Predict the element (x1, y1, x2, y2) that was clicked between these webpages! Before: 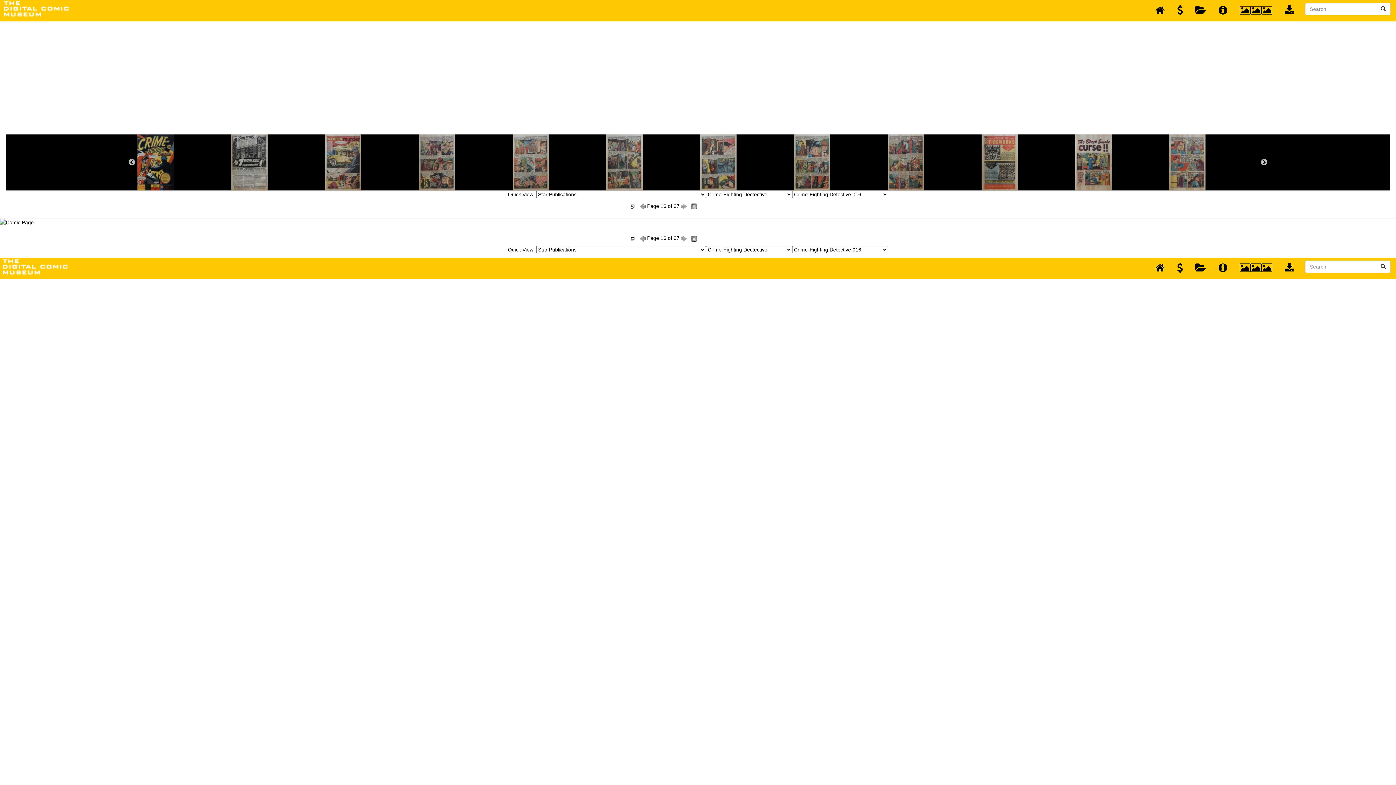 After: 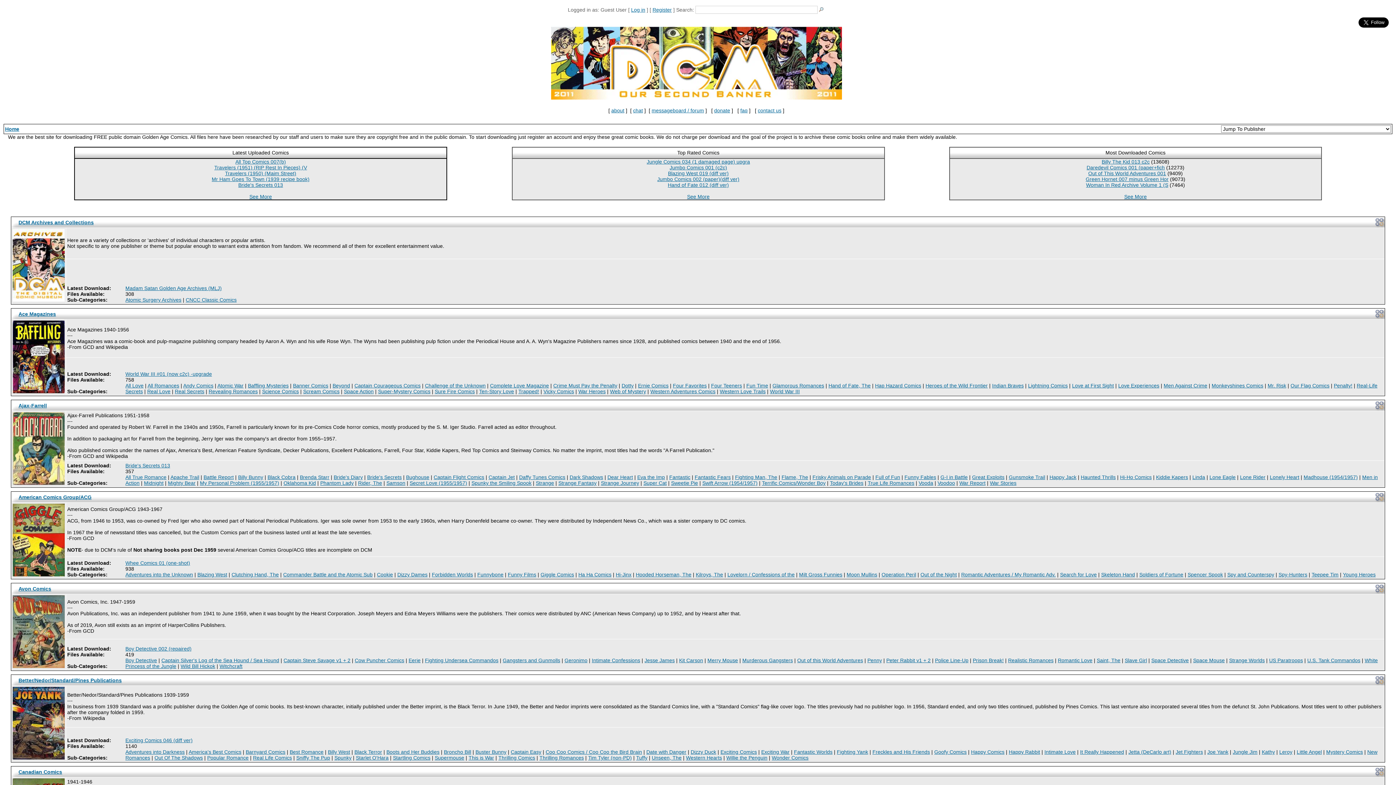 Action: bbox: (0, 257, 109, 276)